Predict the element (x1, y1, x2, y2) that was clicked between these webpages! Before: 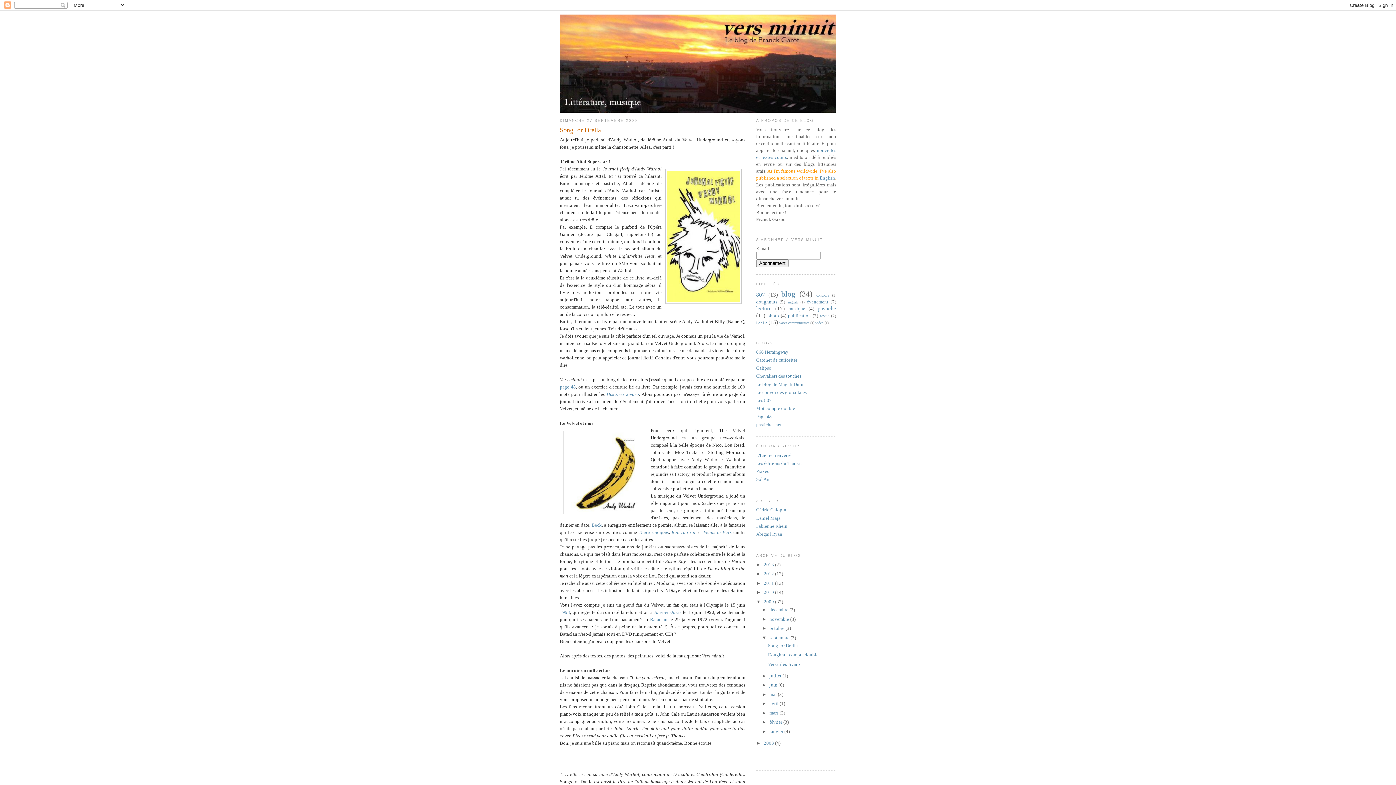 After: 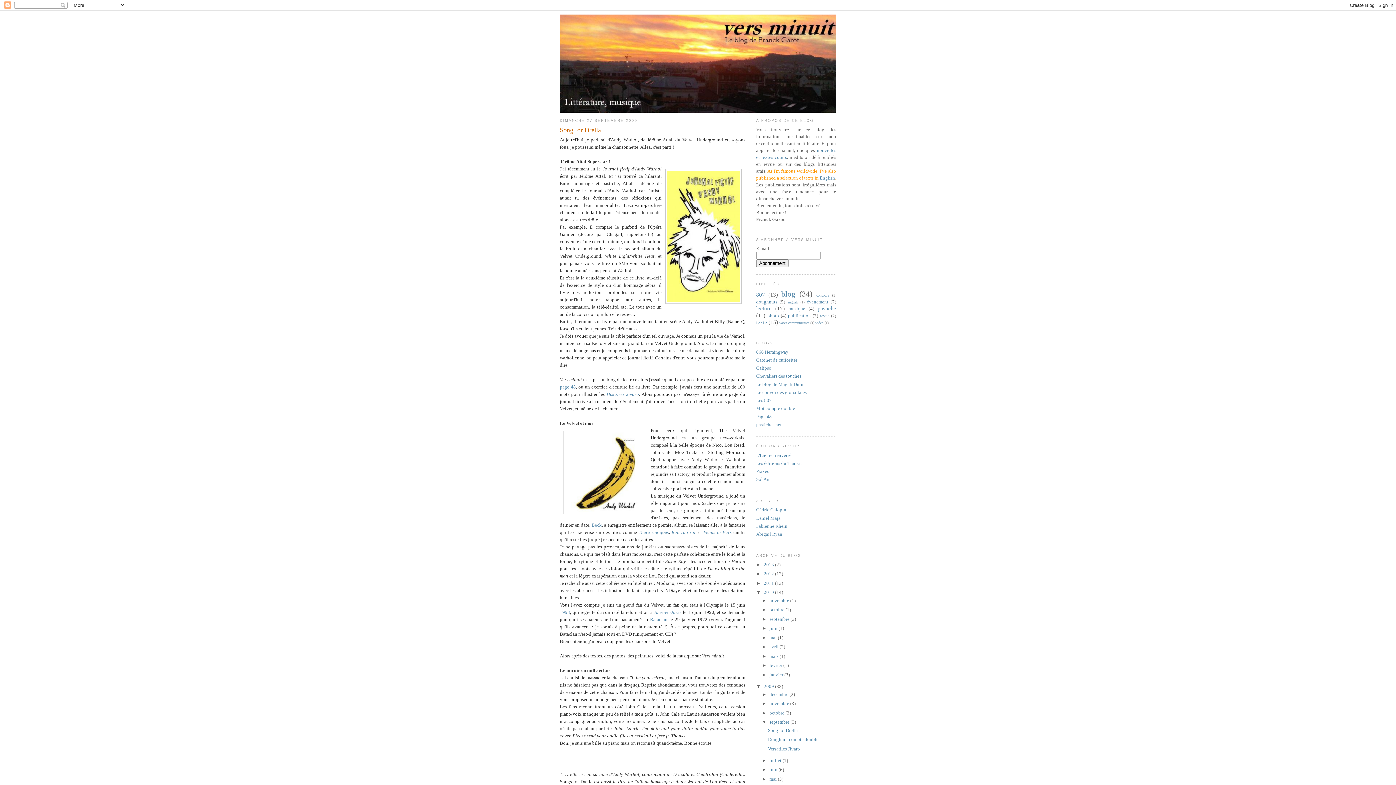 Action: bbox: (756, 589, 764, 595) label: ►  